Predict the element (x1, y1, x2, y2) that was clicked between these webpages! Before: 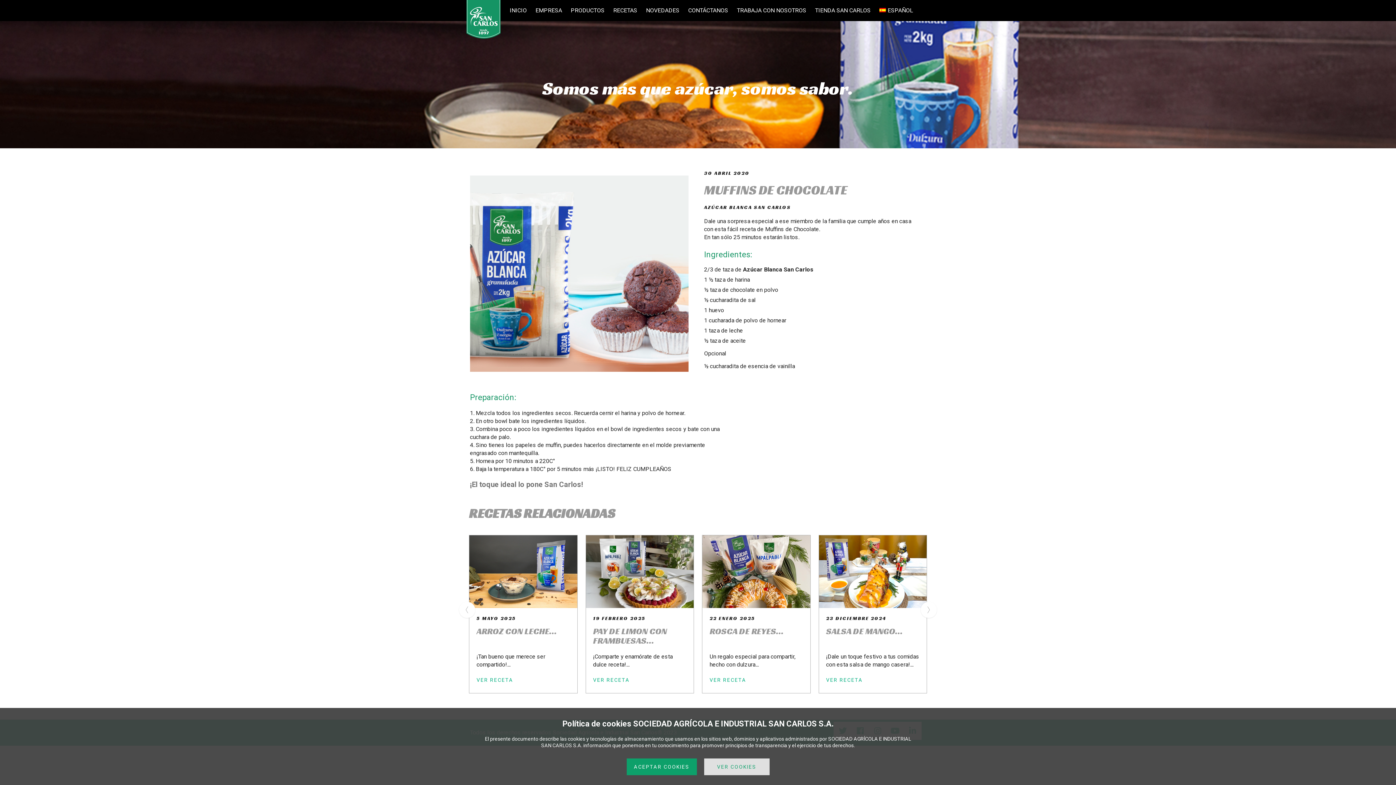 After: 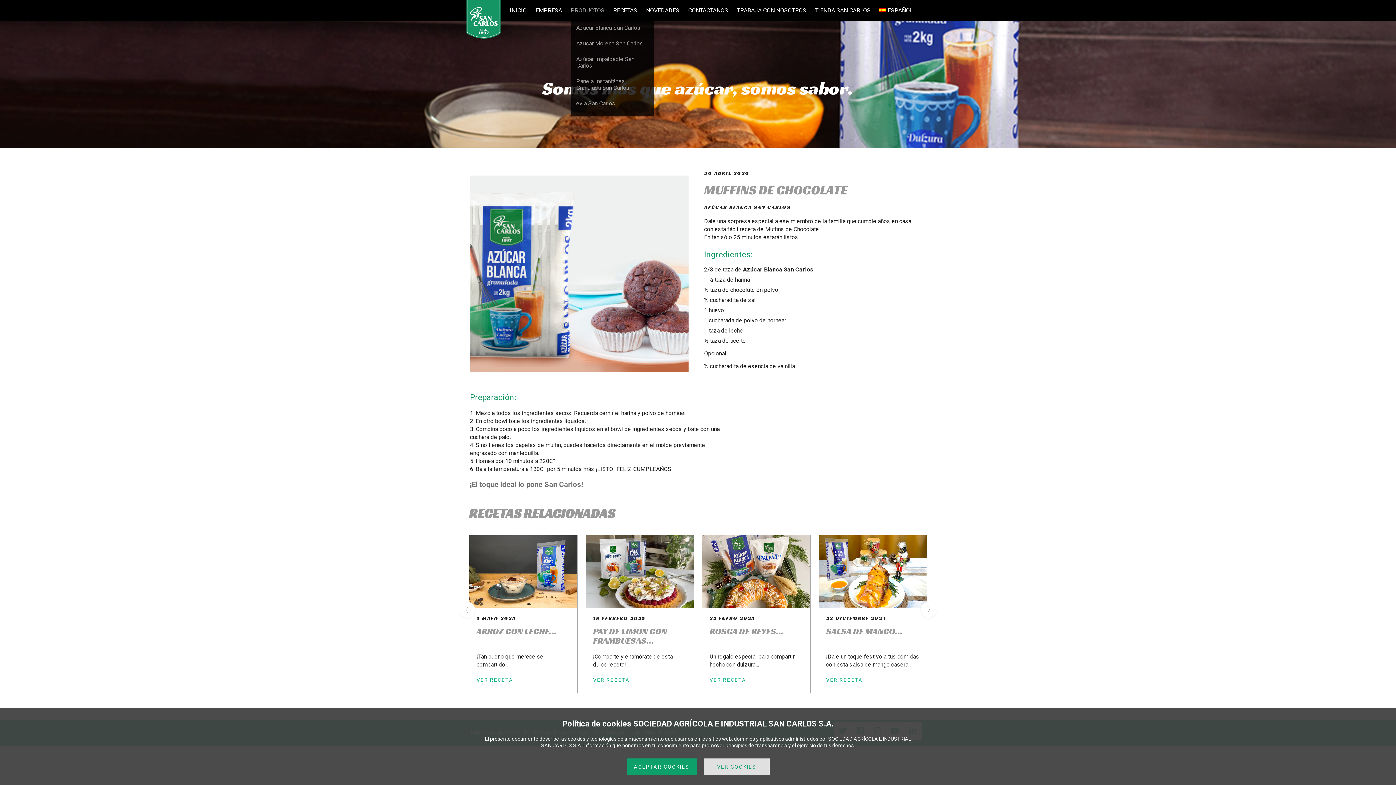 Action: label: PRODUCTOS bbox: (570, 7, 604, 13)